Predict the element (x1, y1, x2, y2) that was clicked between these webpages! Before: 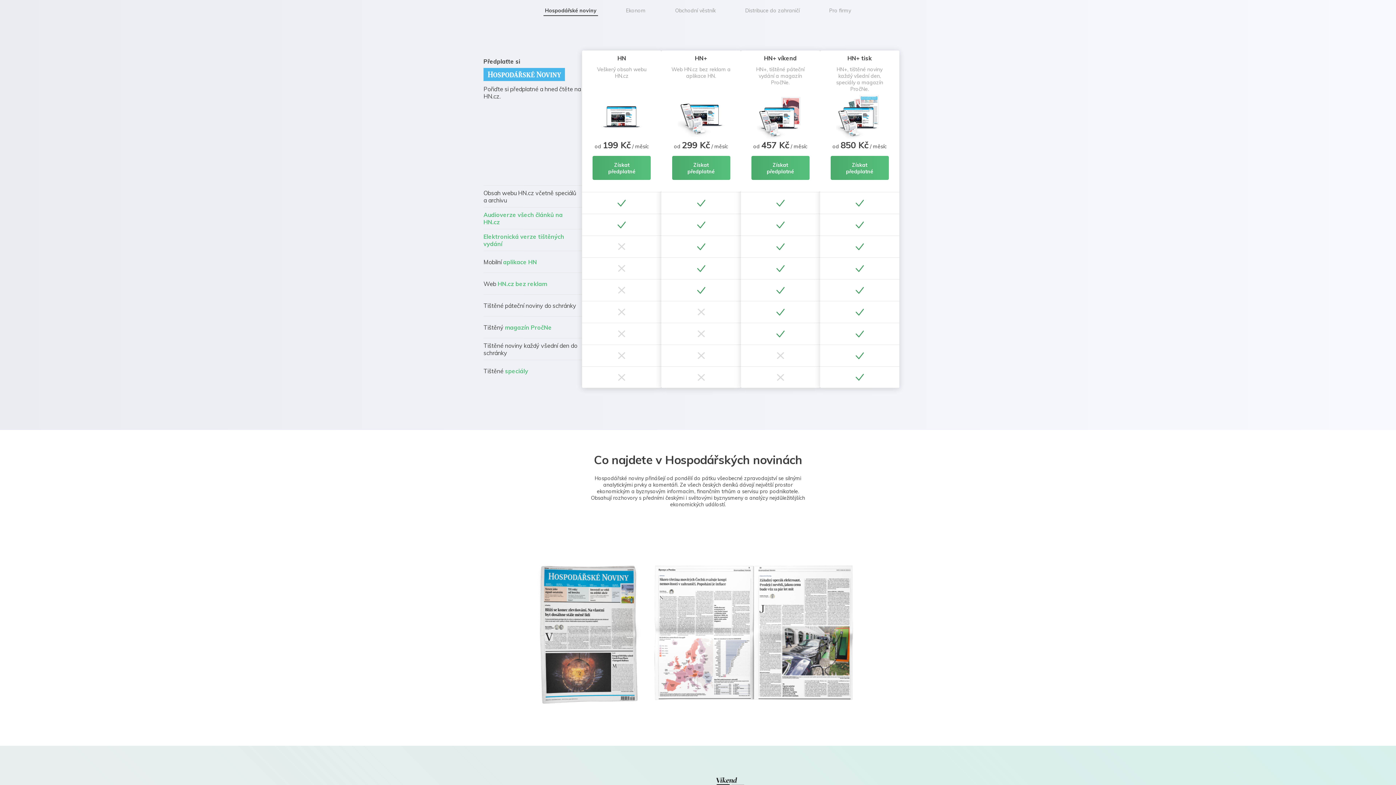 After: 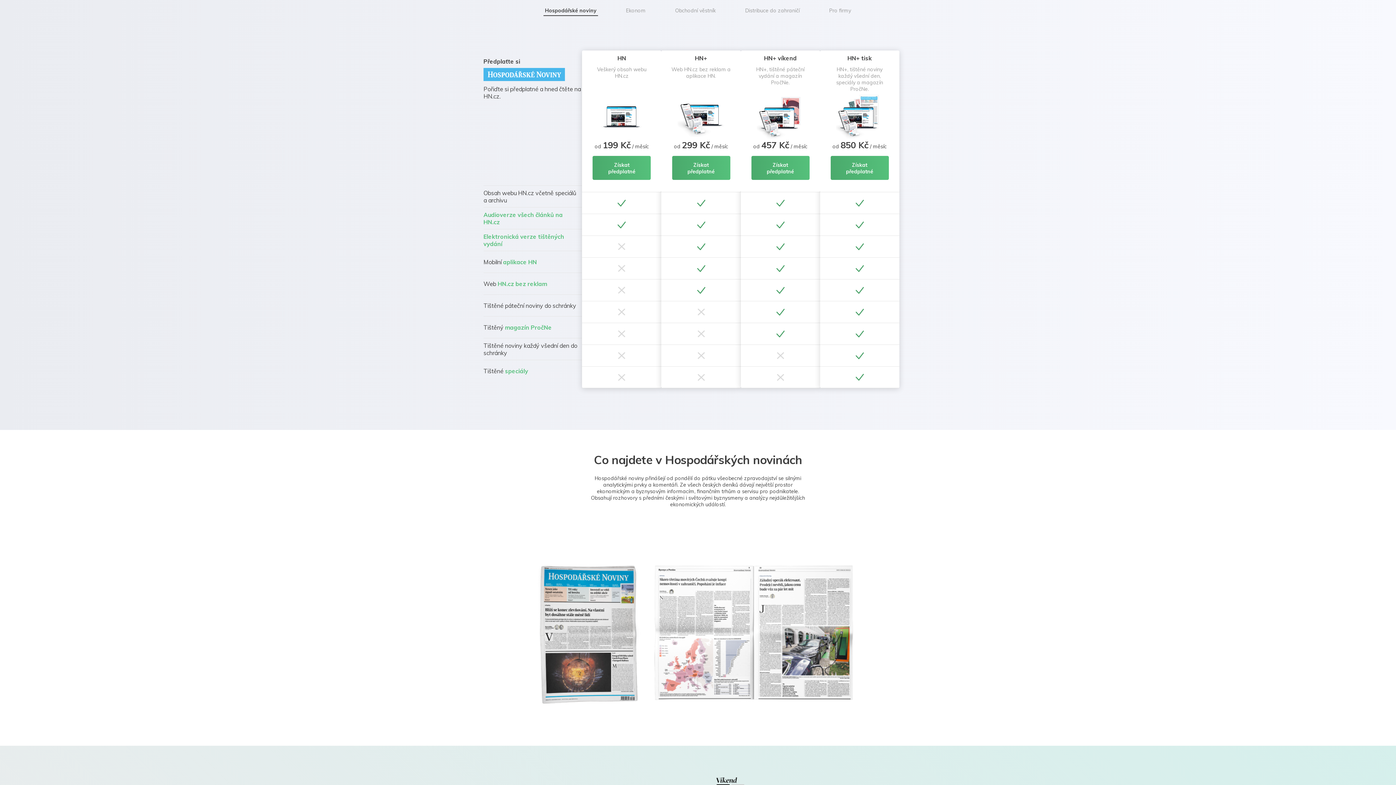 Action: bbox: (543, 5, 598, 16) label: Hospodářské noviny